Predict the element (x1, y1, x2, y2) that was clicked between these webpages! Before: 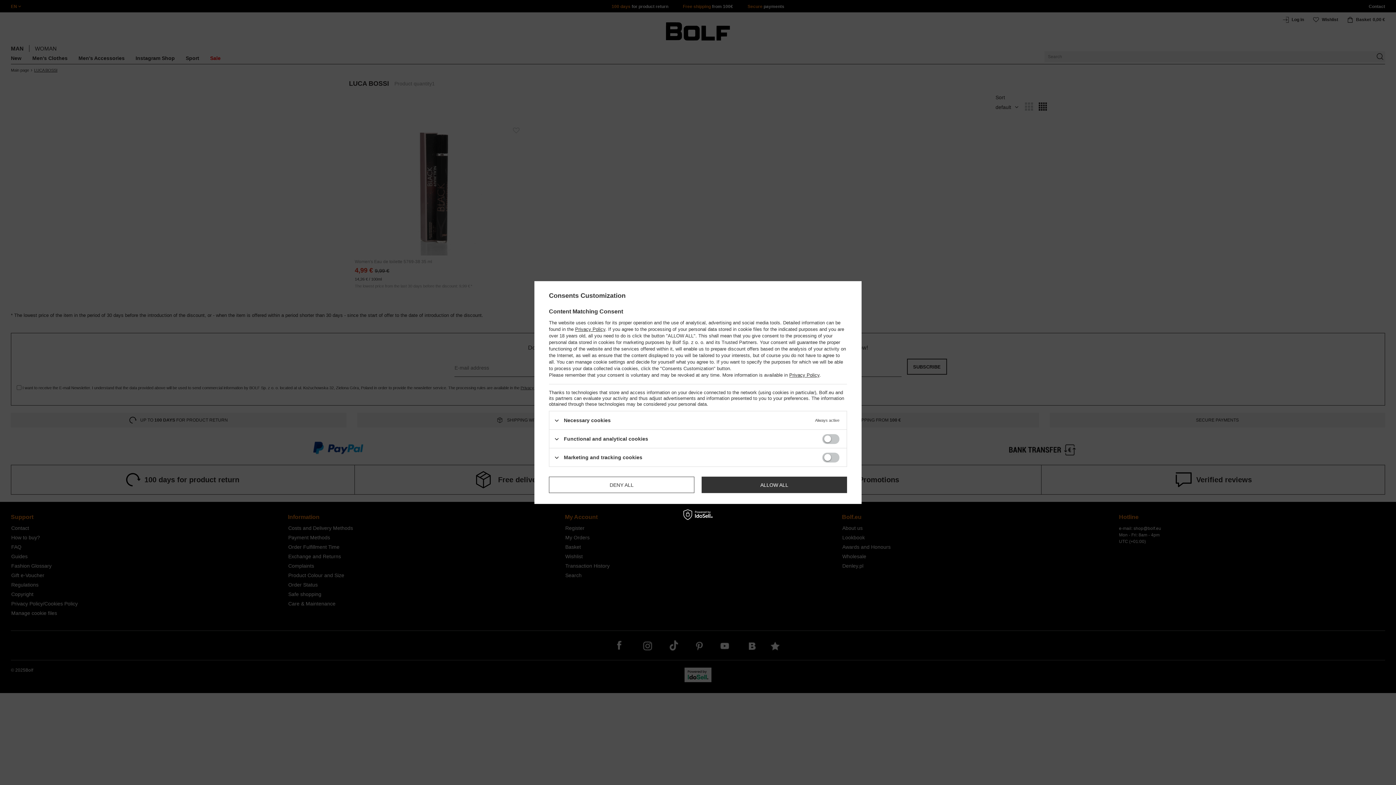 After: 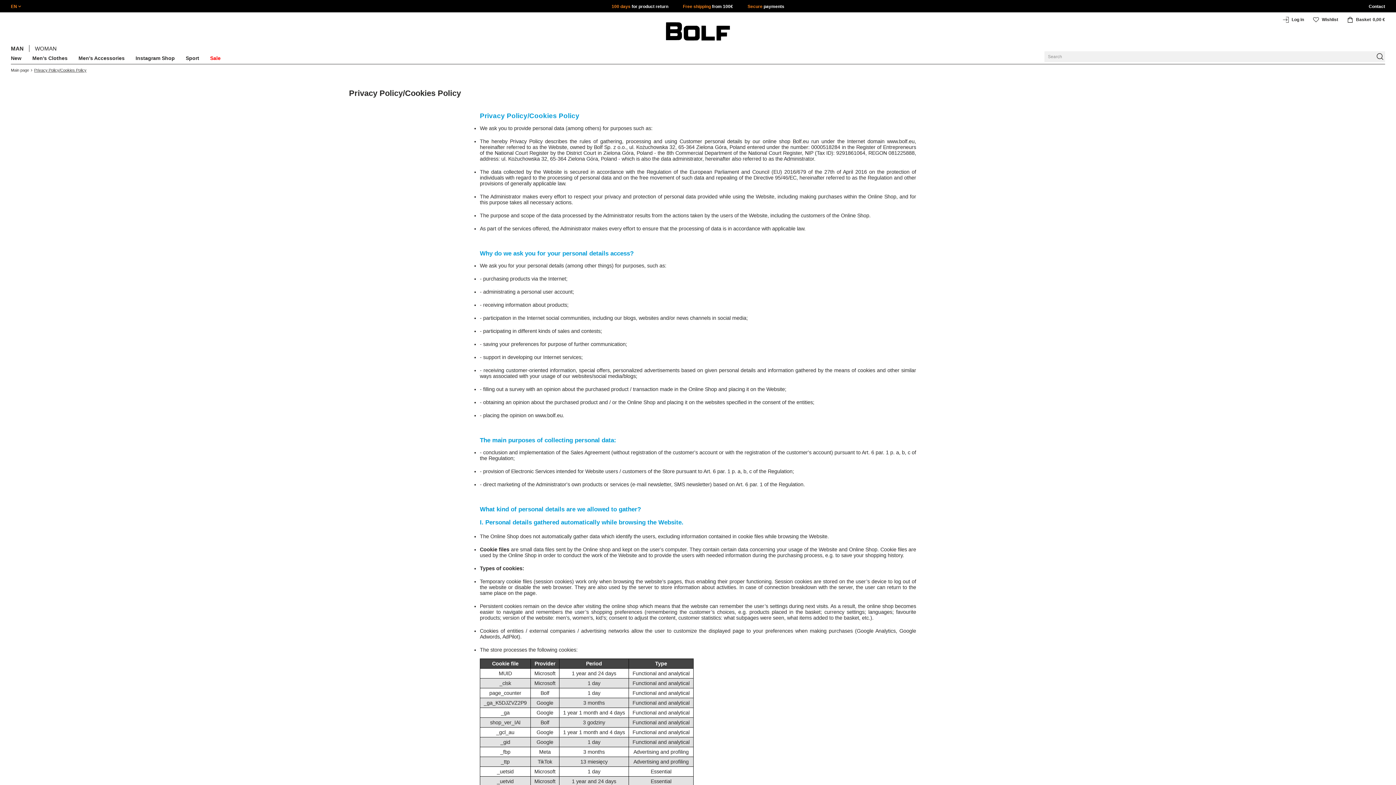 Action: bbox: (789, 372, 819, 378) label: Privacy Policy